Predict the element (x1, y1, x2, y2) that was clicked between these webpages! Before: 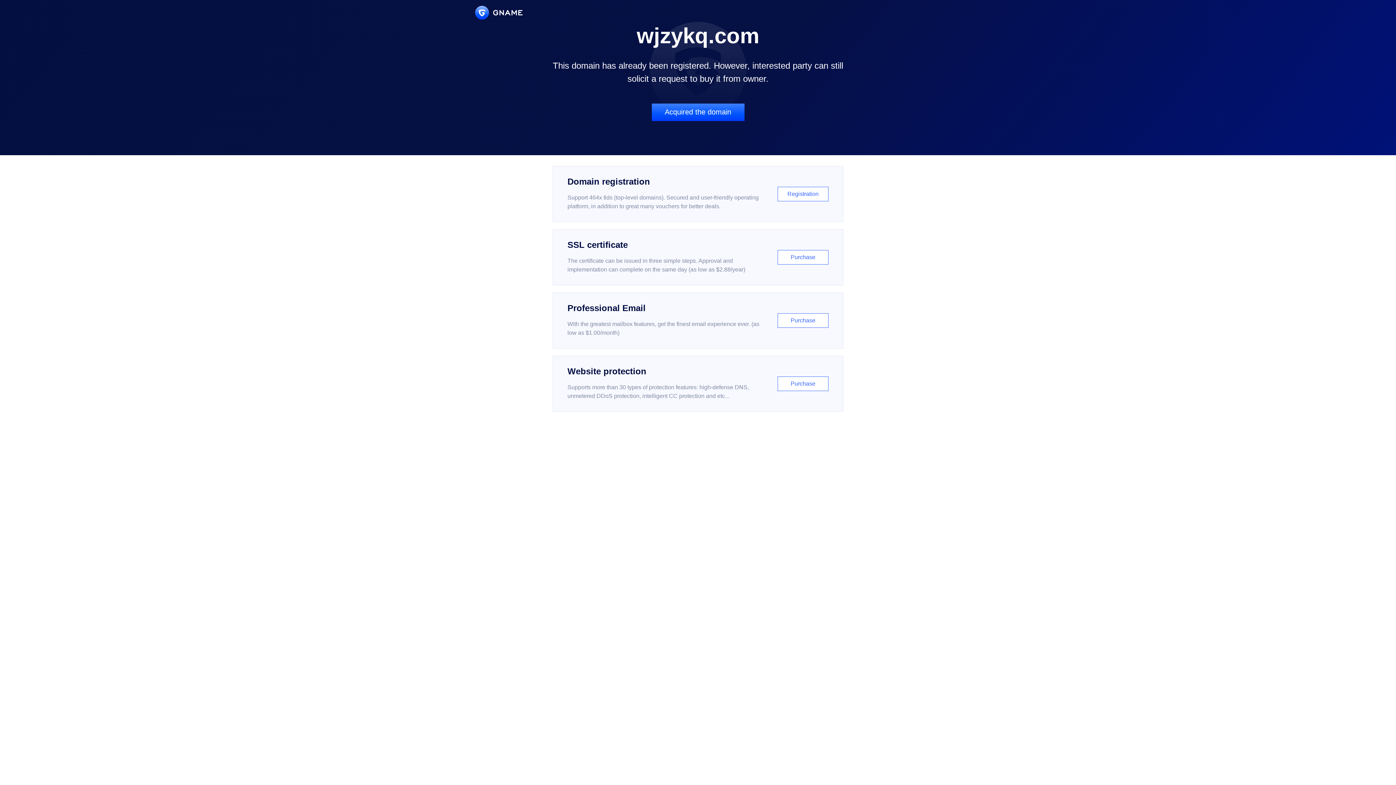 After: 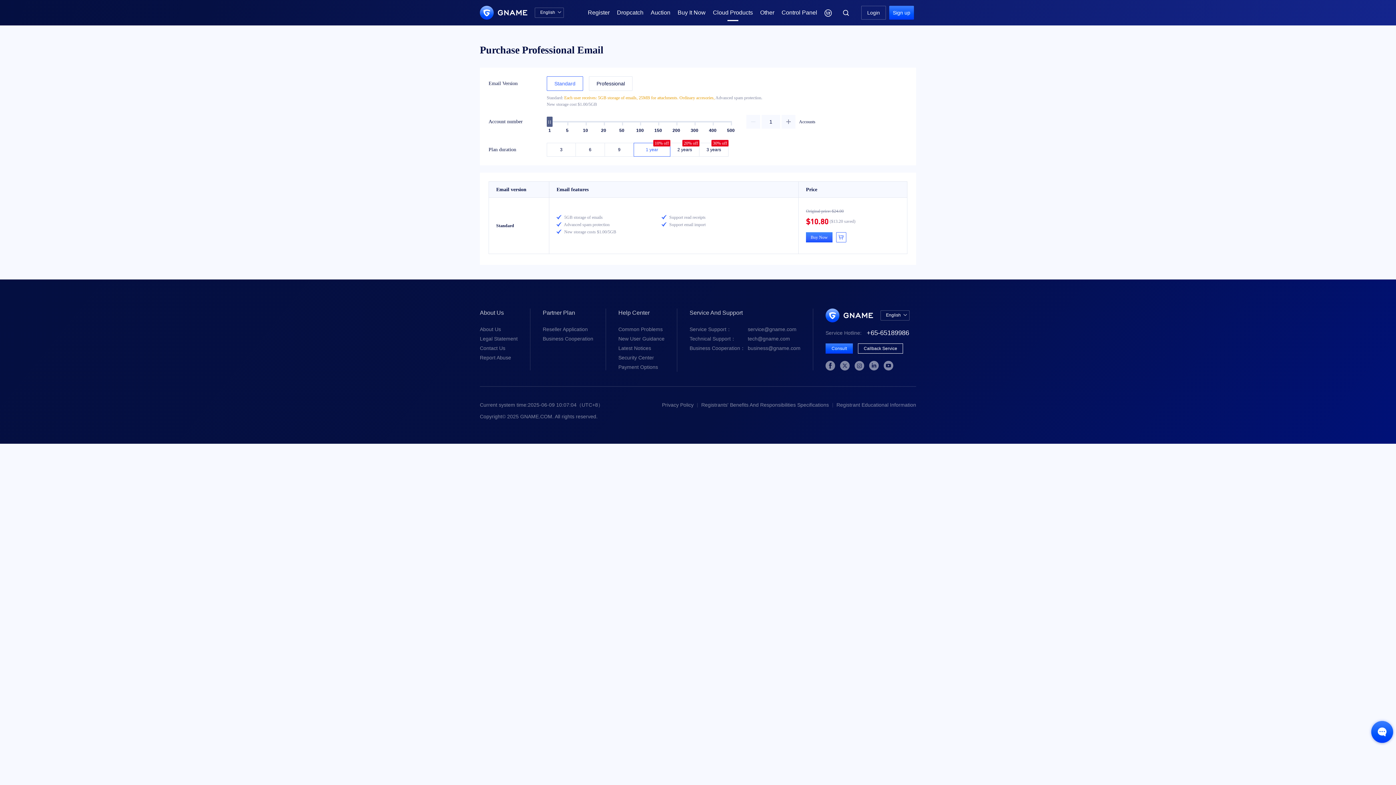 Action: label: Professional Email

With the greatest mailbox features, get the finest email experience ever. (as low as $1.00/month)

Purchase bbox: (552, 292, 843, 348)